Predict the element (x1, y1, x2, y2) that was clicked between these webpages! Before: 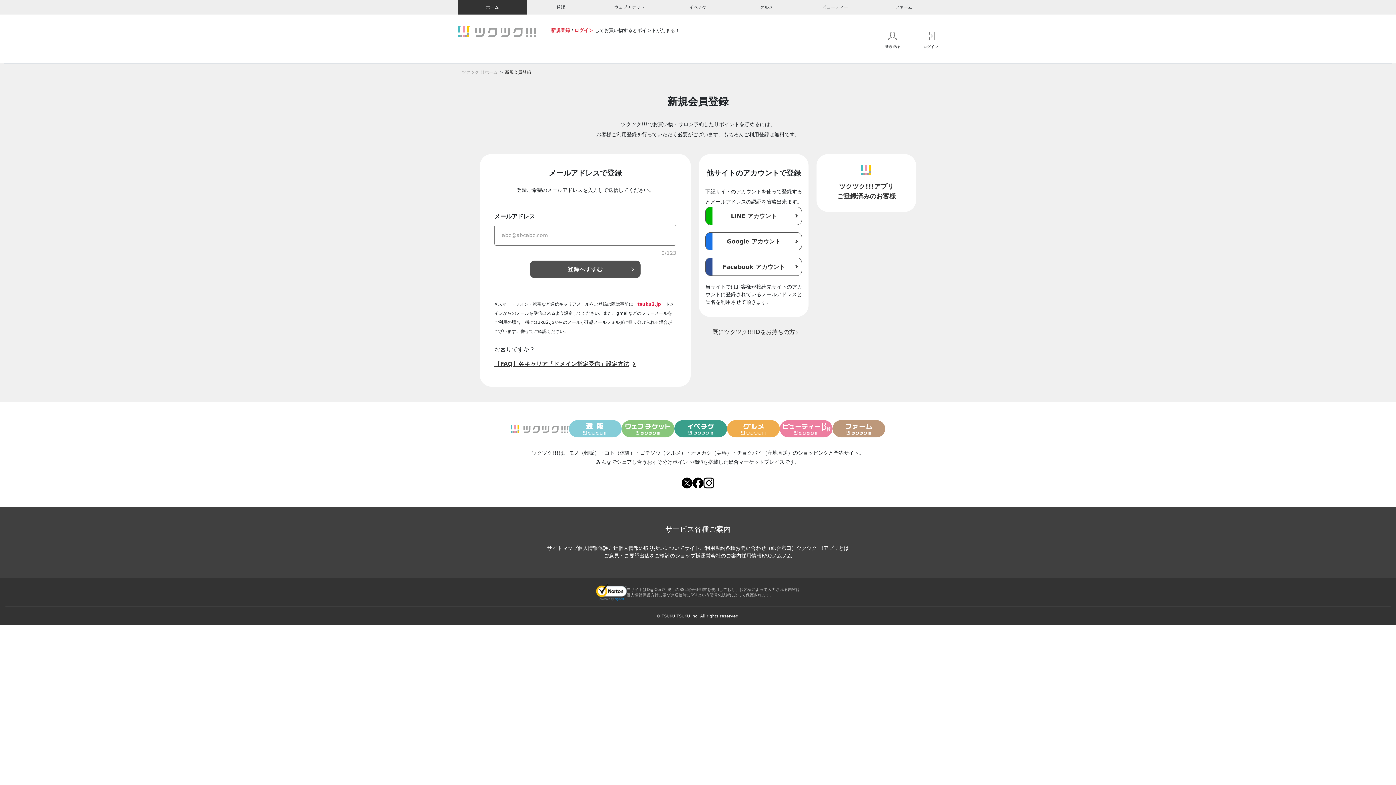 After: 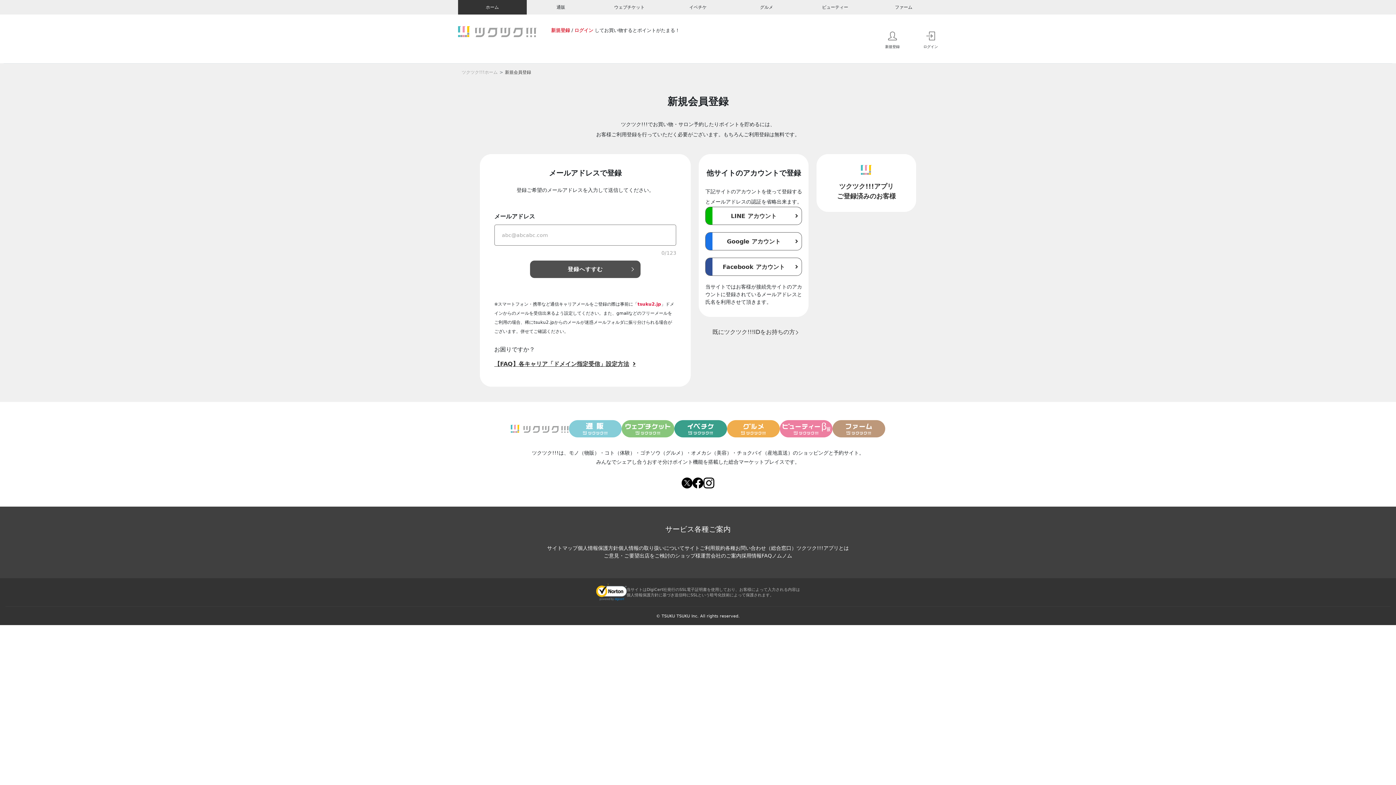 Action: bbox: (832, 420, 885, 437)